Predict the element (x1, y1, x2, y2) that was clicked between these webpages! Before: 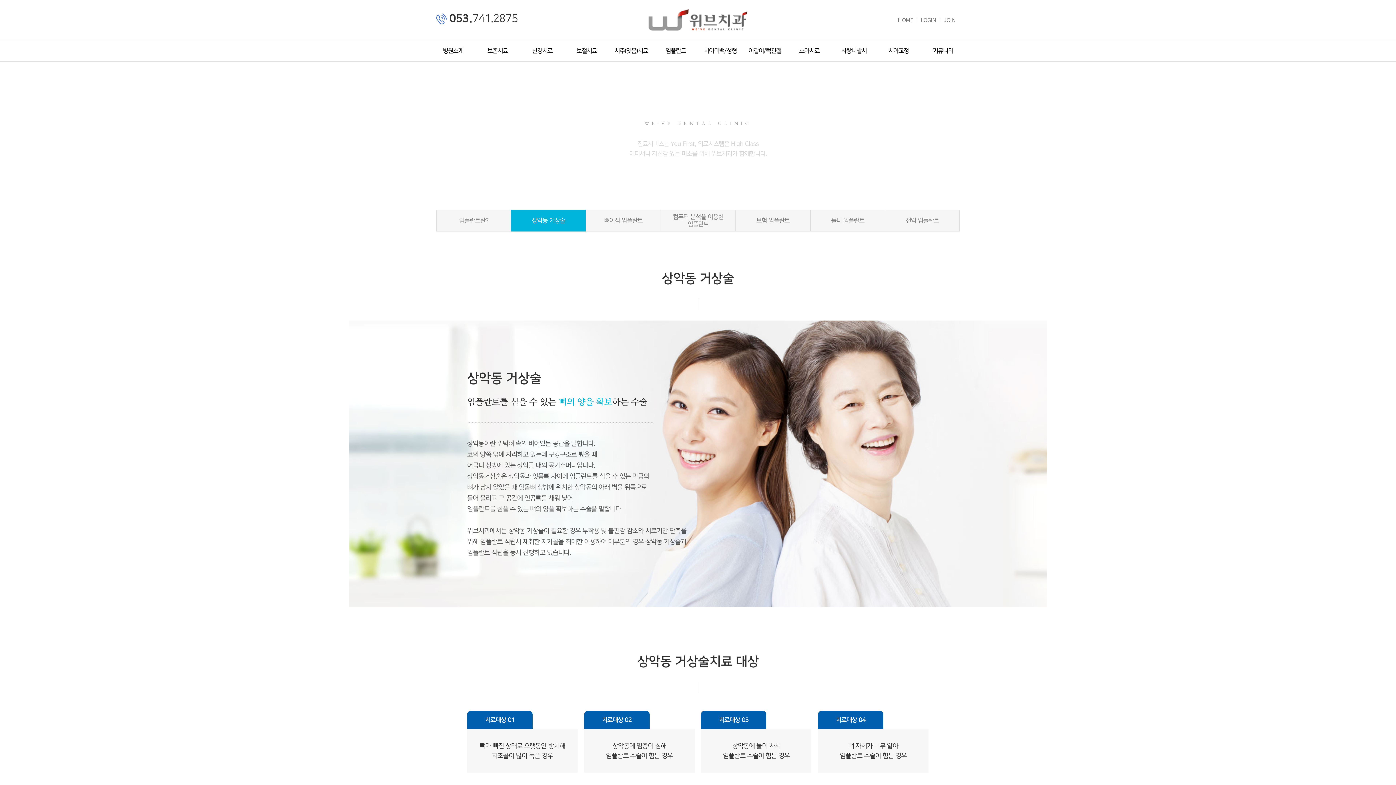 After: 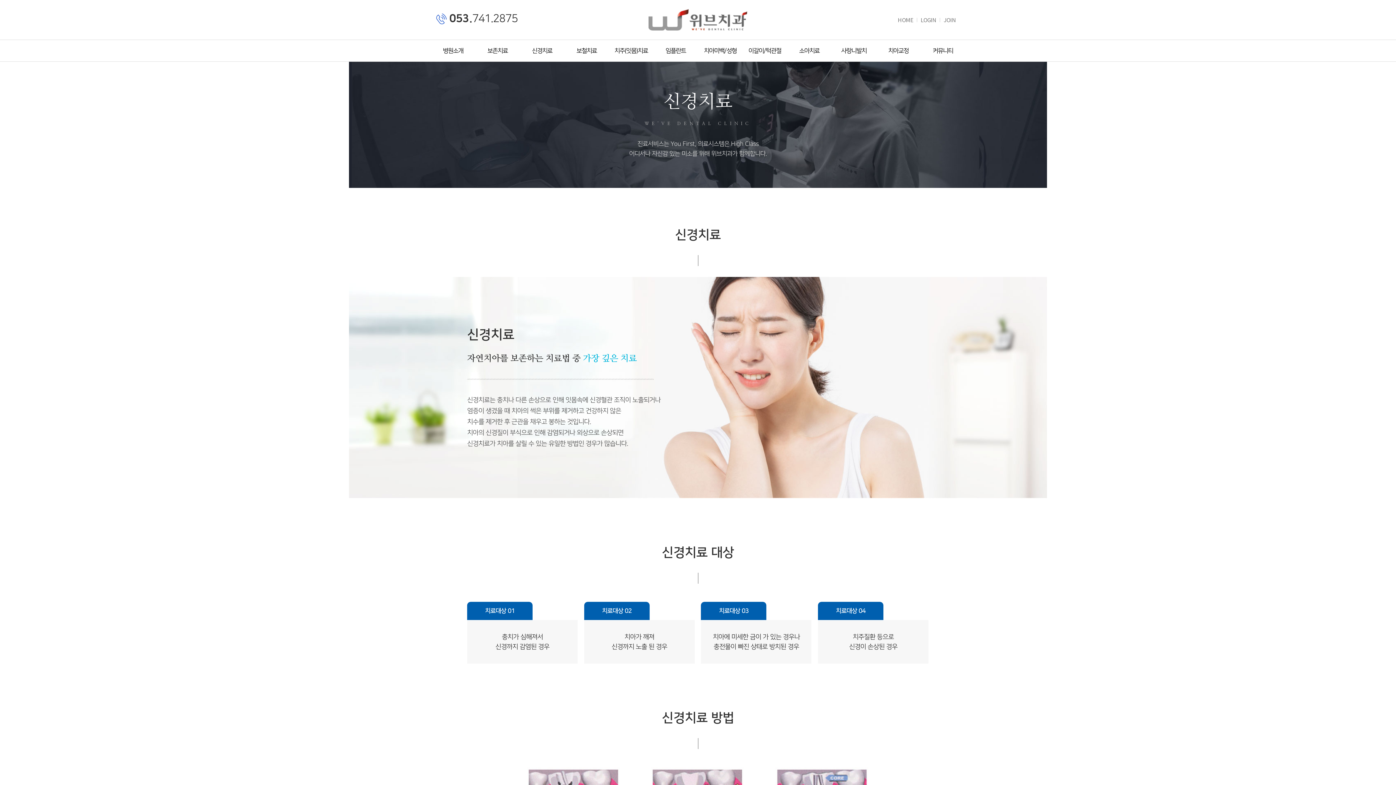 Action: label: 신경치료 bbox: (520, 40, 564, 61)